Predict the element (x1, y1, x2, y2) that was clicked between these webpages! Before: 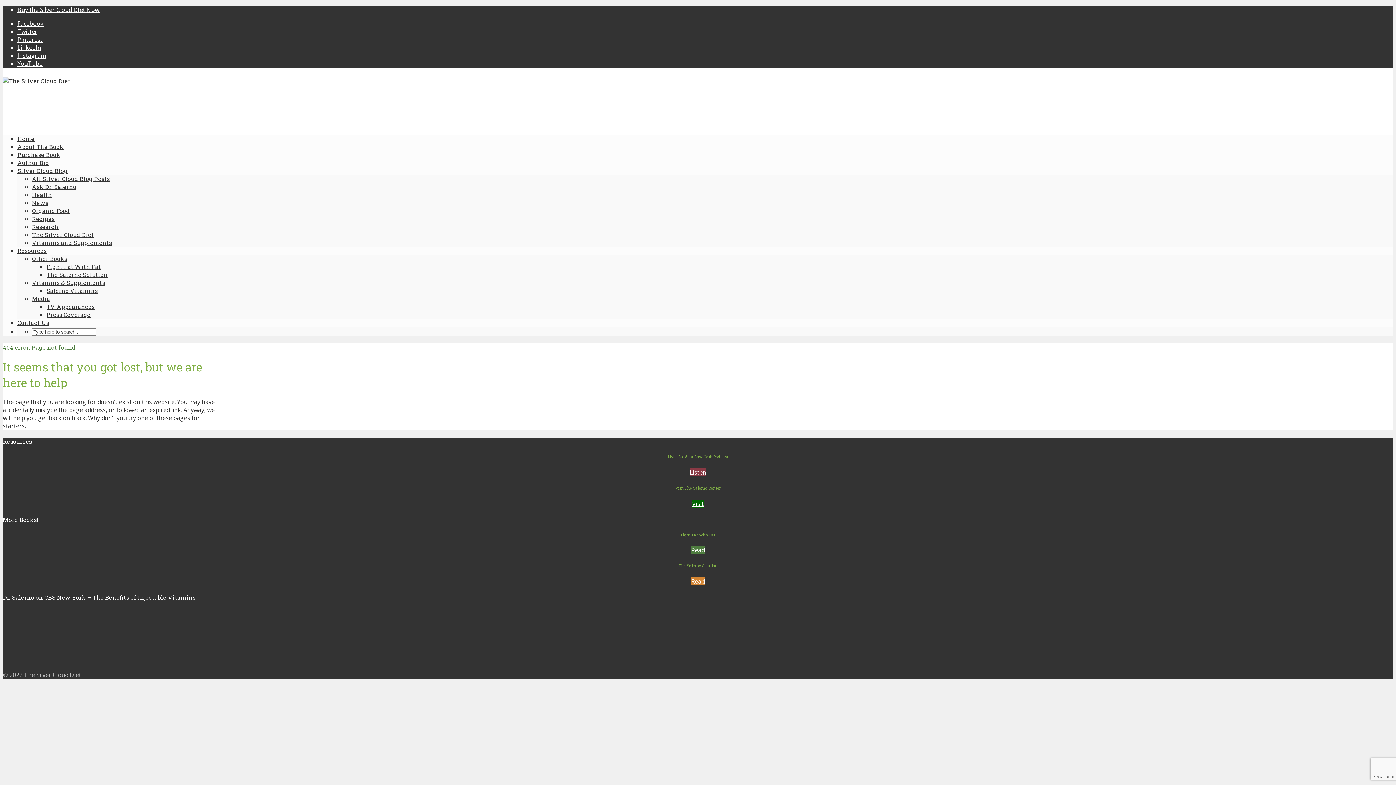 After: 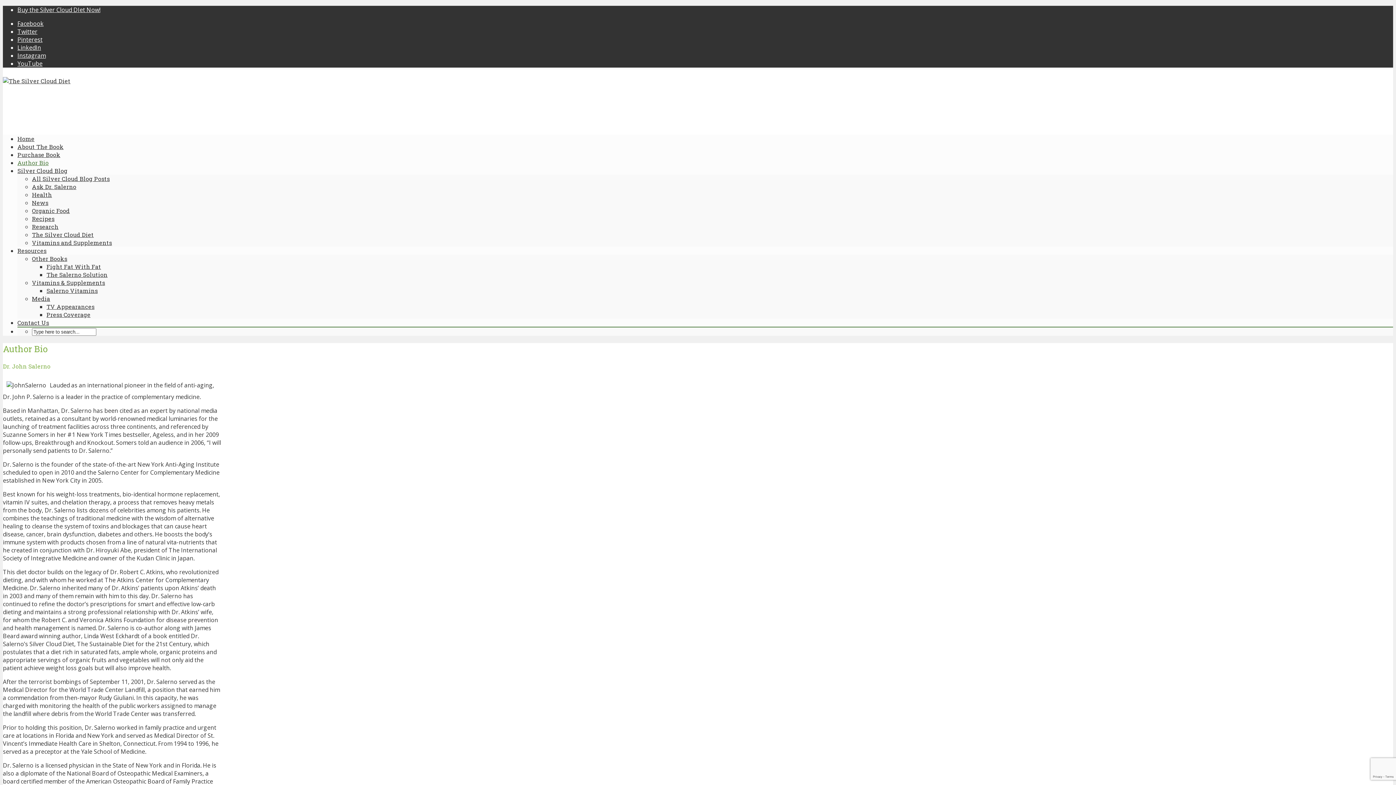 Action: bbox: (17, 158, 48, 166) label: Author Bio